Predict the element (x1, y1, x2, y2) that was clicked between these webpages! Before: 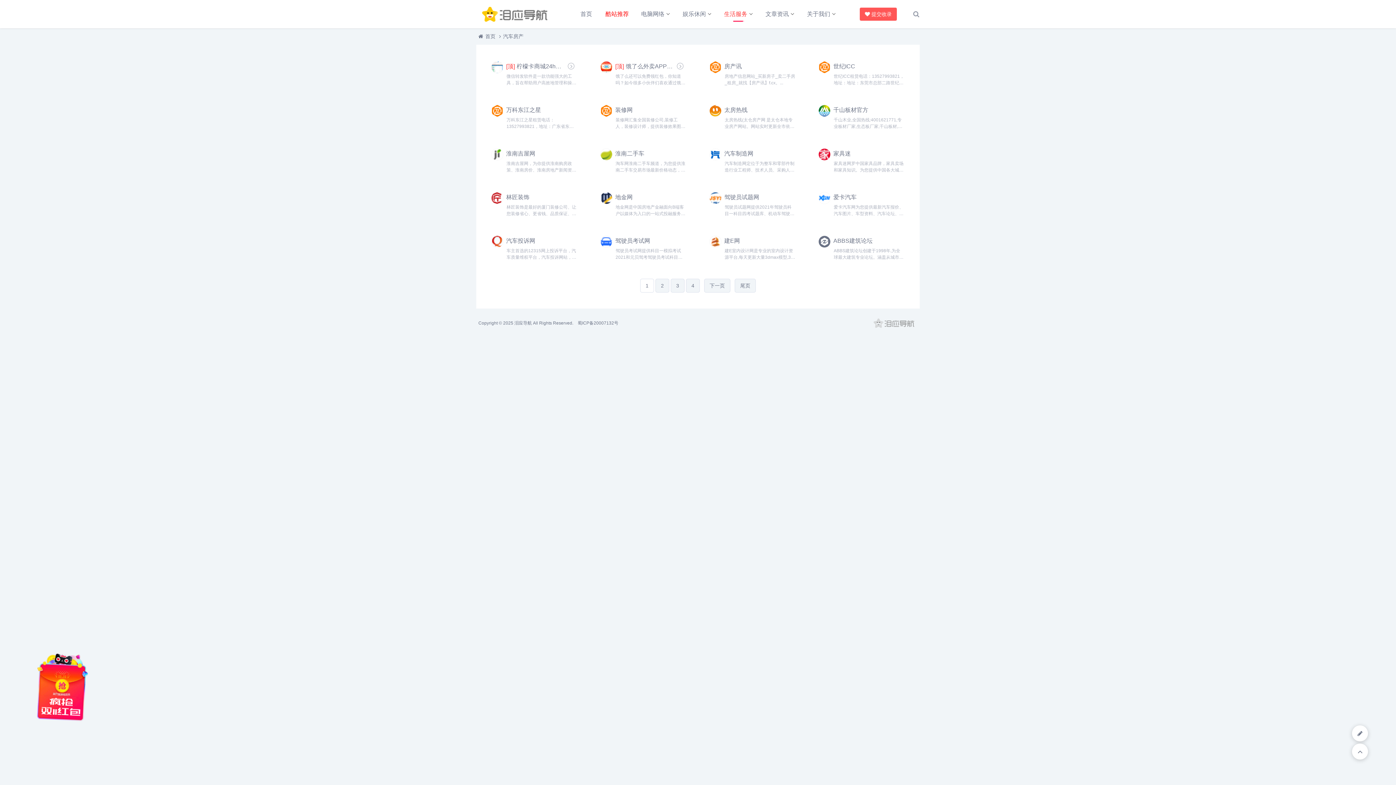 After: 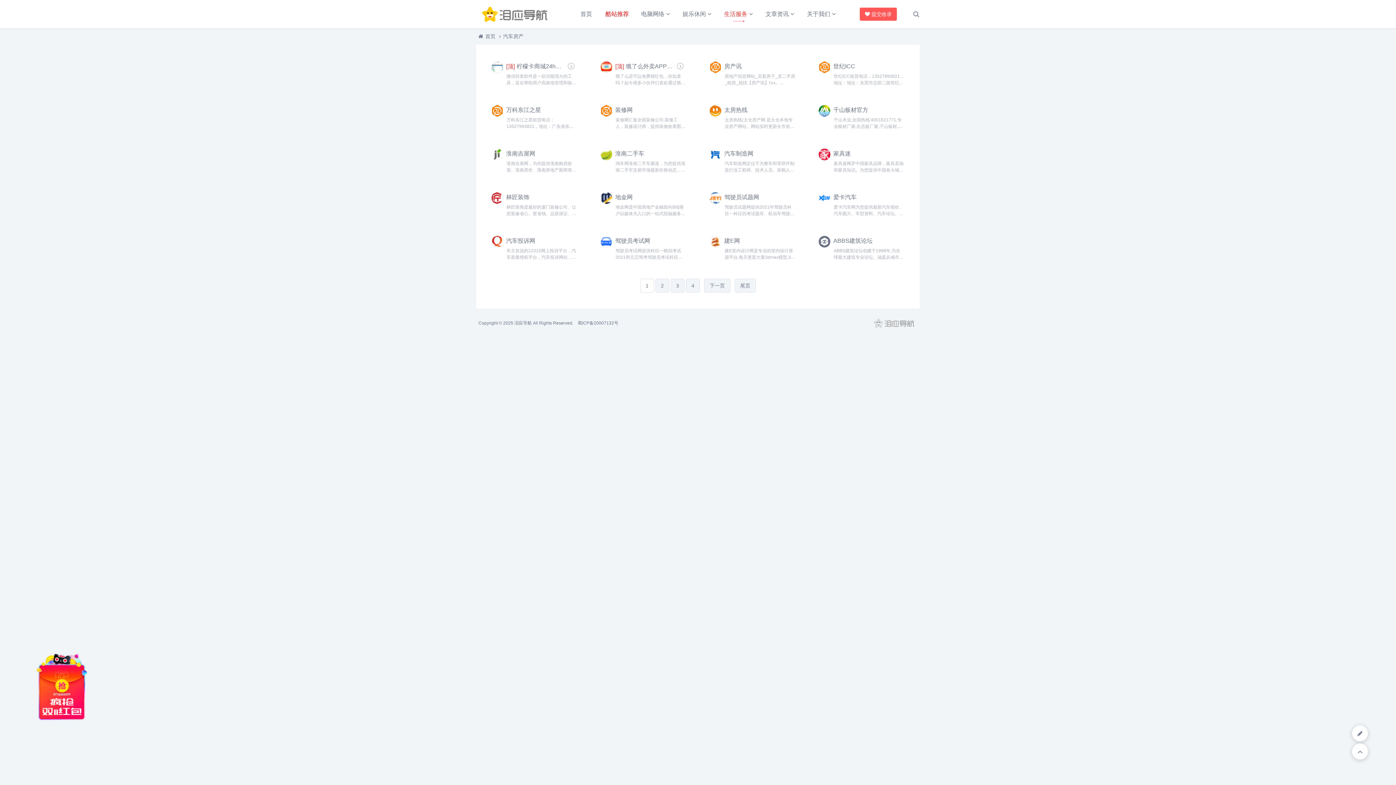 Action: bbox: (36, 654, 87, 723)